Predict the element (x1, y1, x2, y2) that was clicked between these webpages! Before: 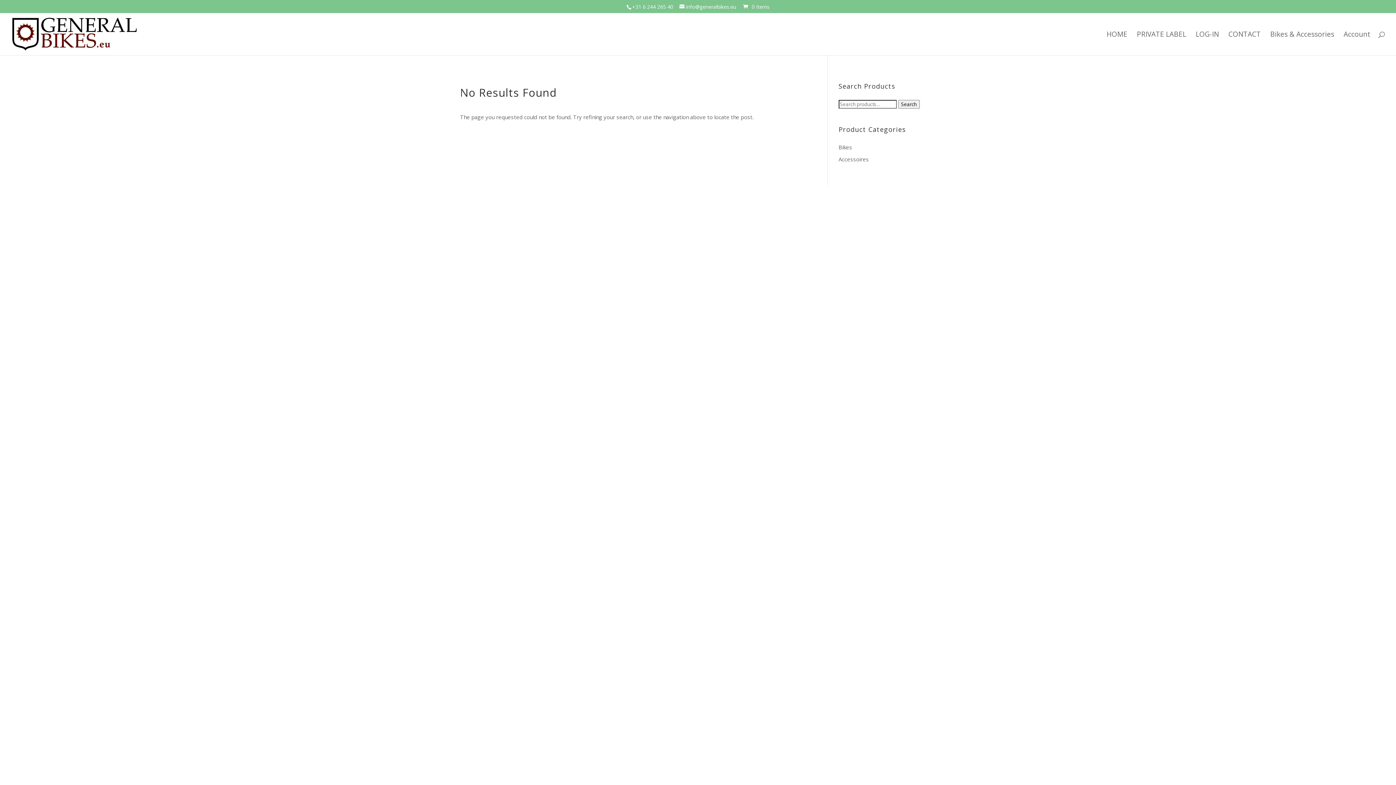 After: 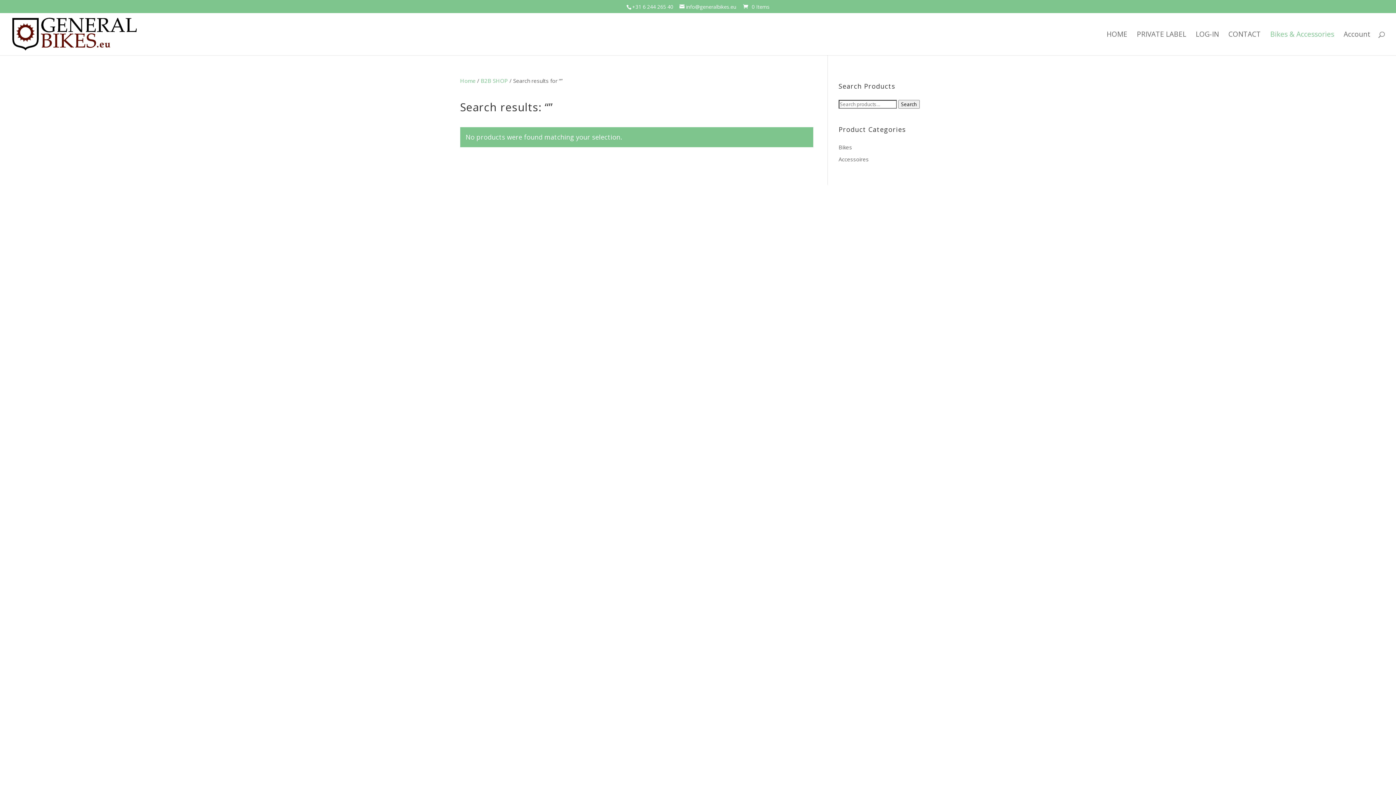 Action: label: Search bbox: (898, 100, 919, 108)